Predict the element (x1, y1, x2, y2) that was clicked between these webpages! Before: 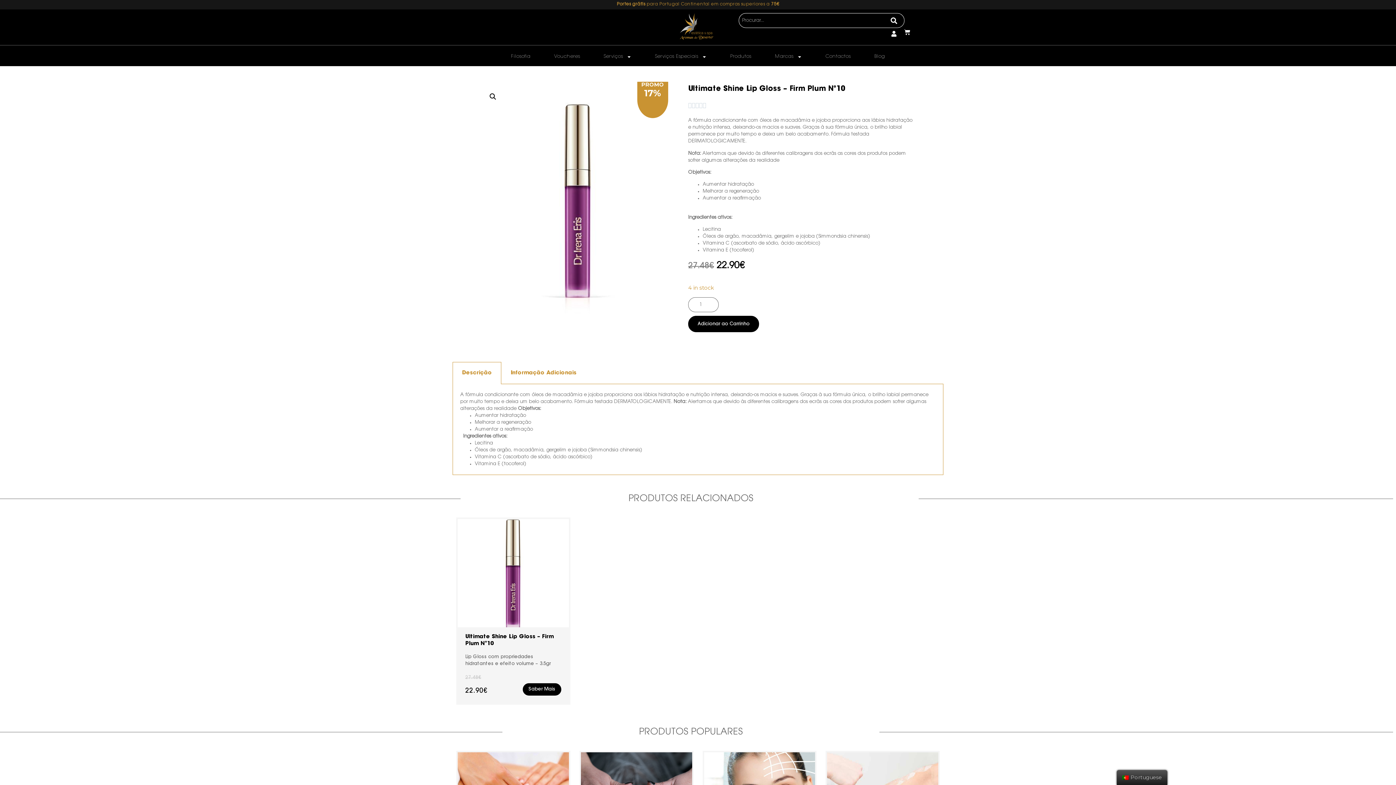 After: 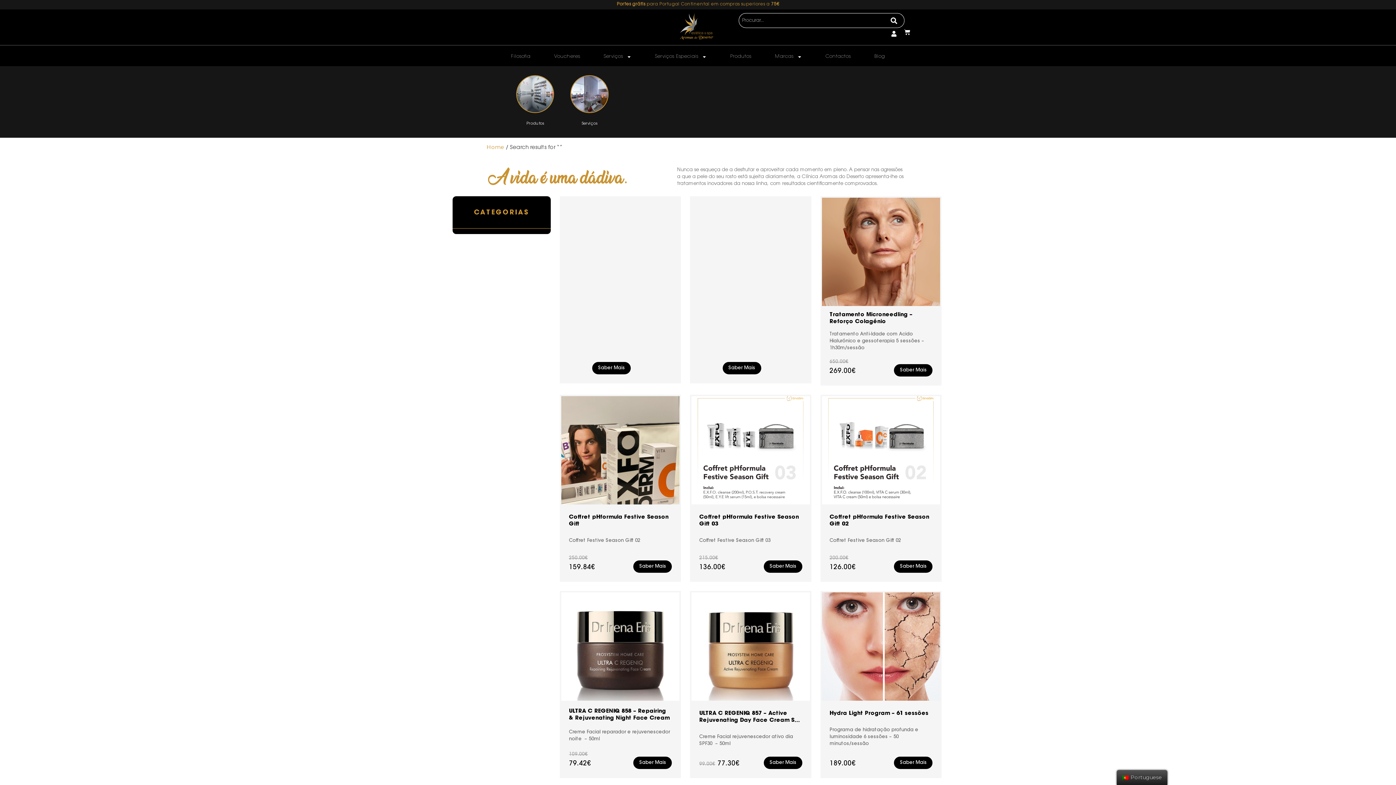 Action: label: Search bbox: (884, 13, 904, 27)